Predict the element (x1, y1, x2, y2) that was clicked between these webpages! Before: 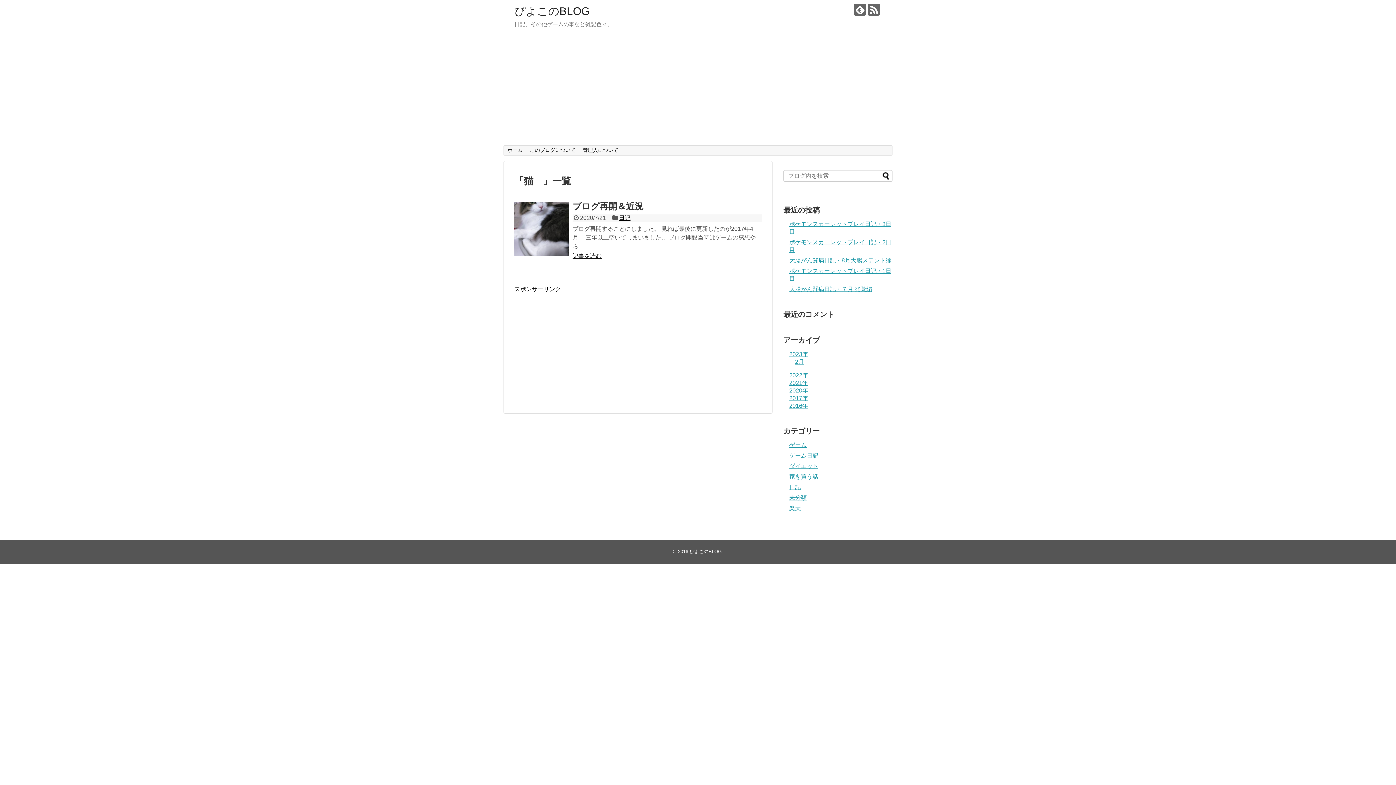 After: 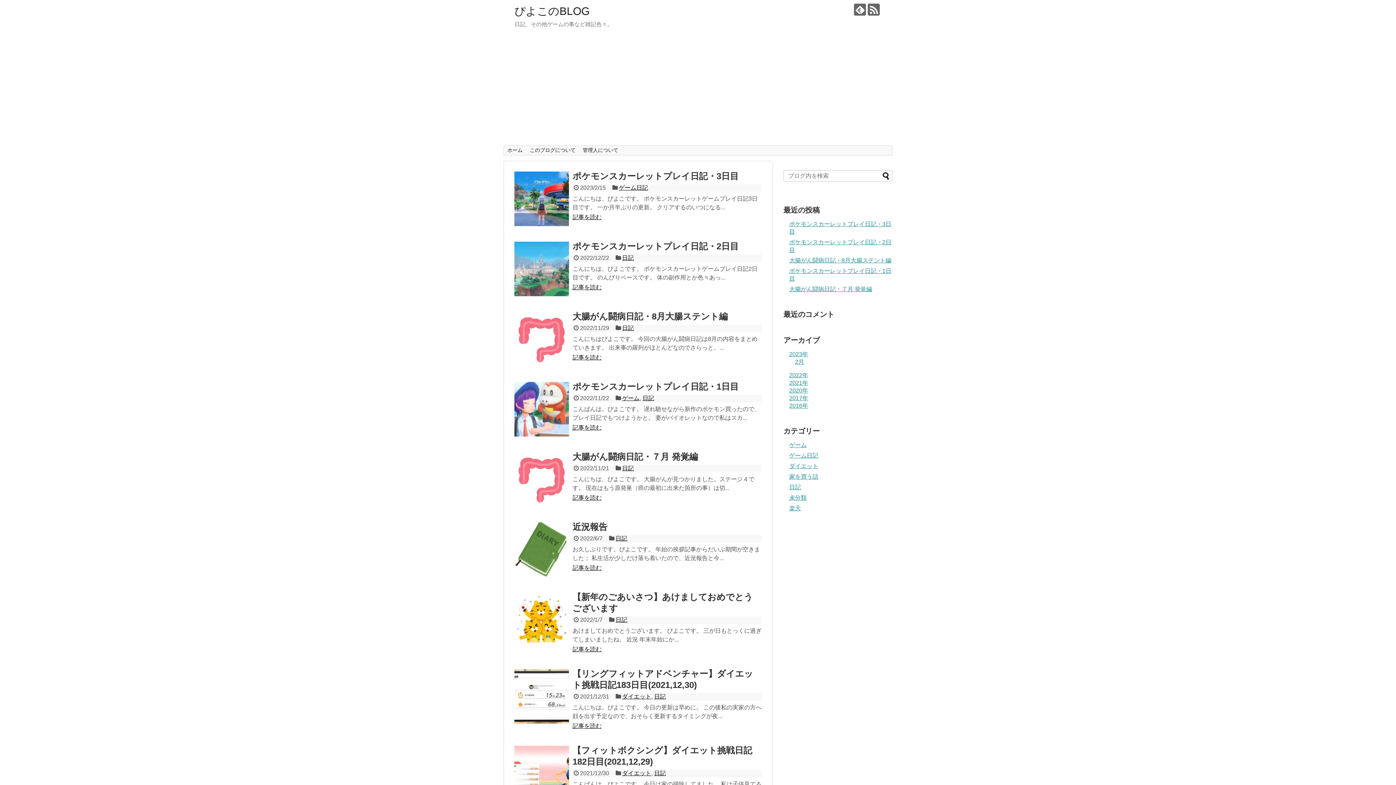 Action: bbox: (689, 549, 721, 554) label: ぴよこのBLOG